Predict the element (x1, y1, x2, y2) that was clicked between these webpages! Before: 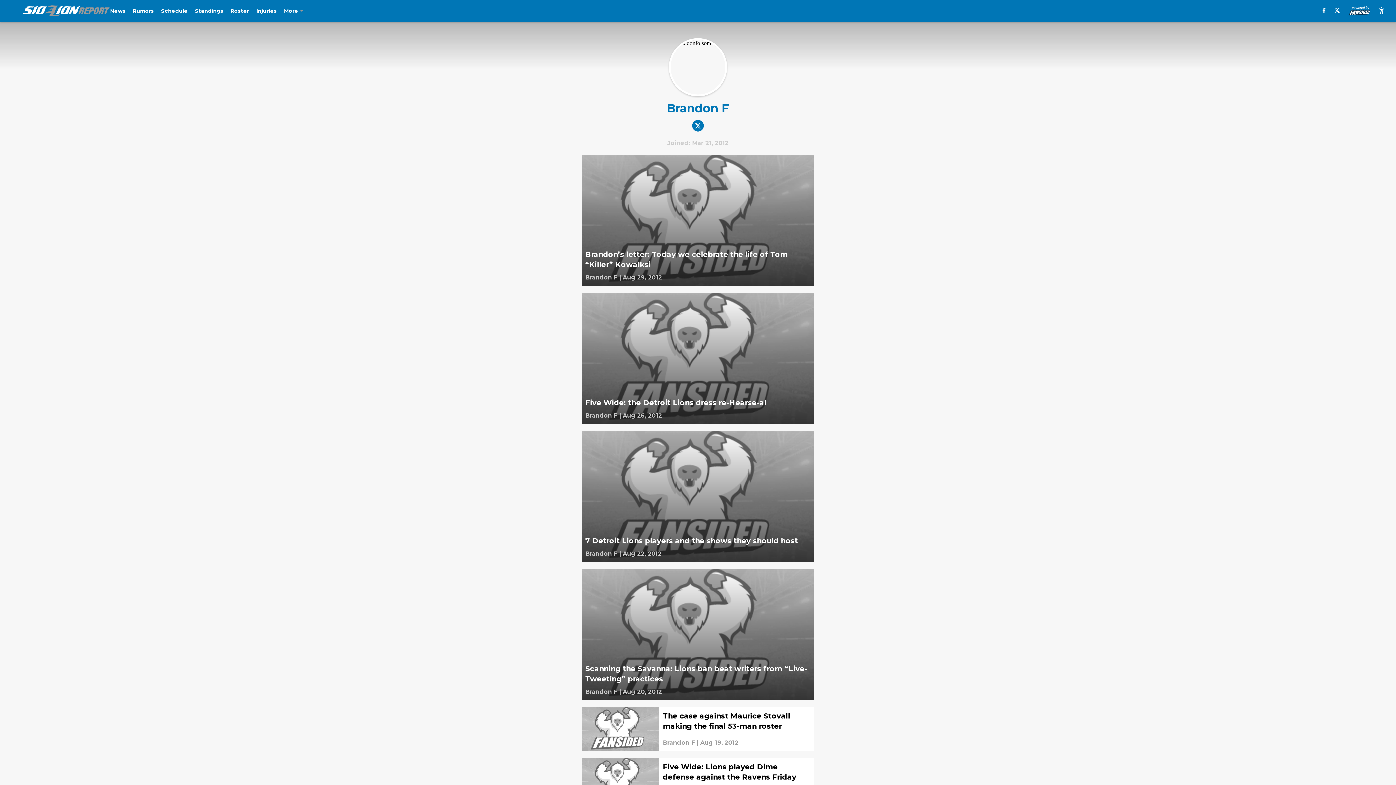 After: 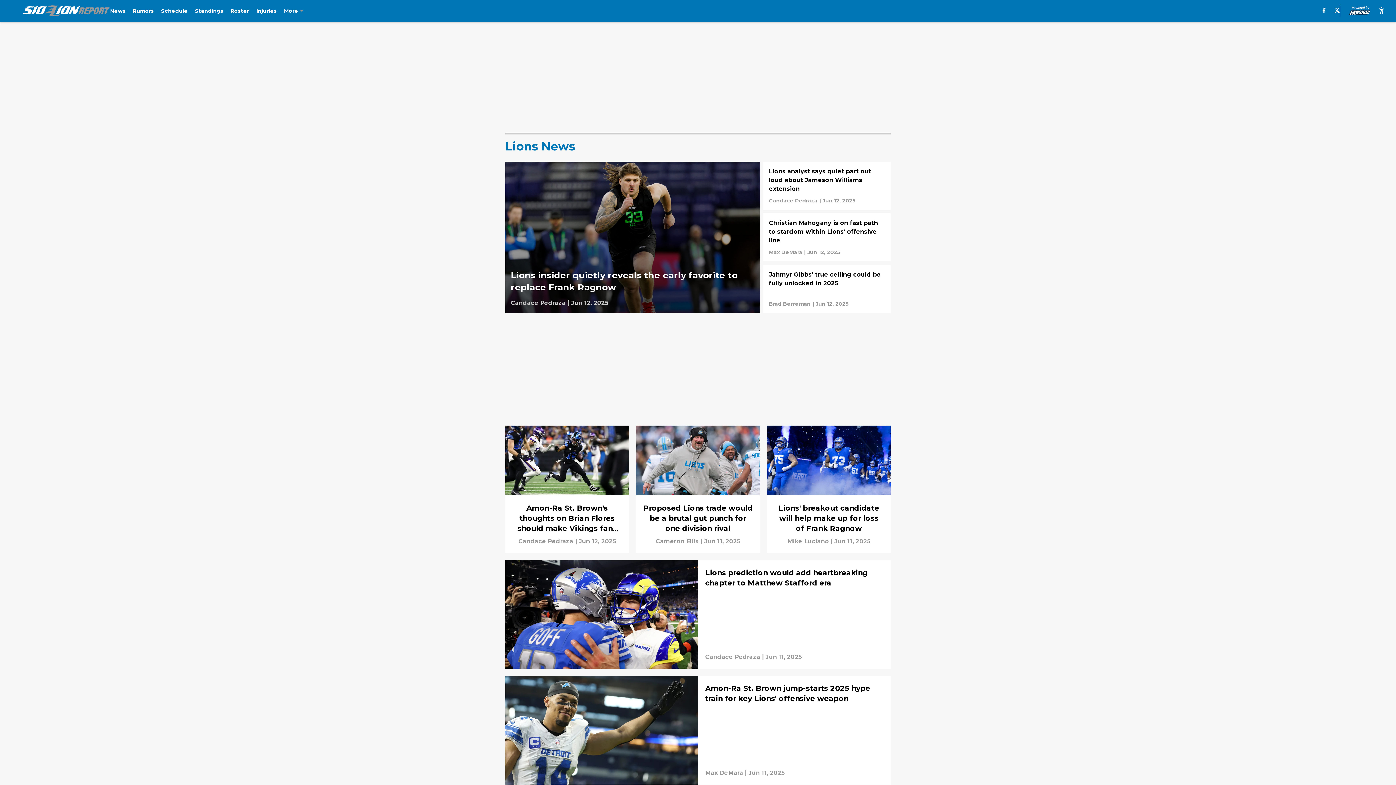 Action: bbox: (110, 7, 125, 14) label: News